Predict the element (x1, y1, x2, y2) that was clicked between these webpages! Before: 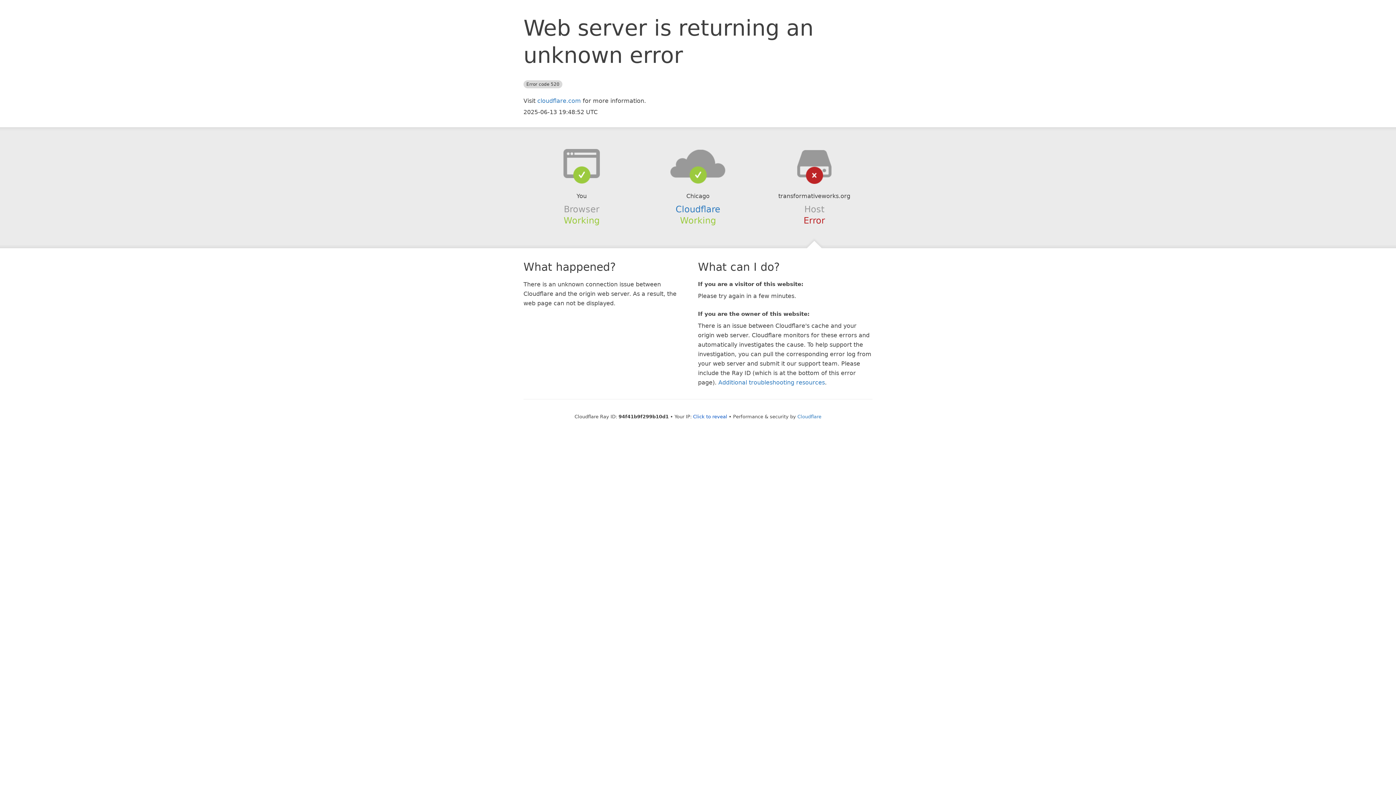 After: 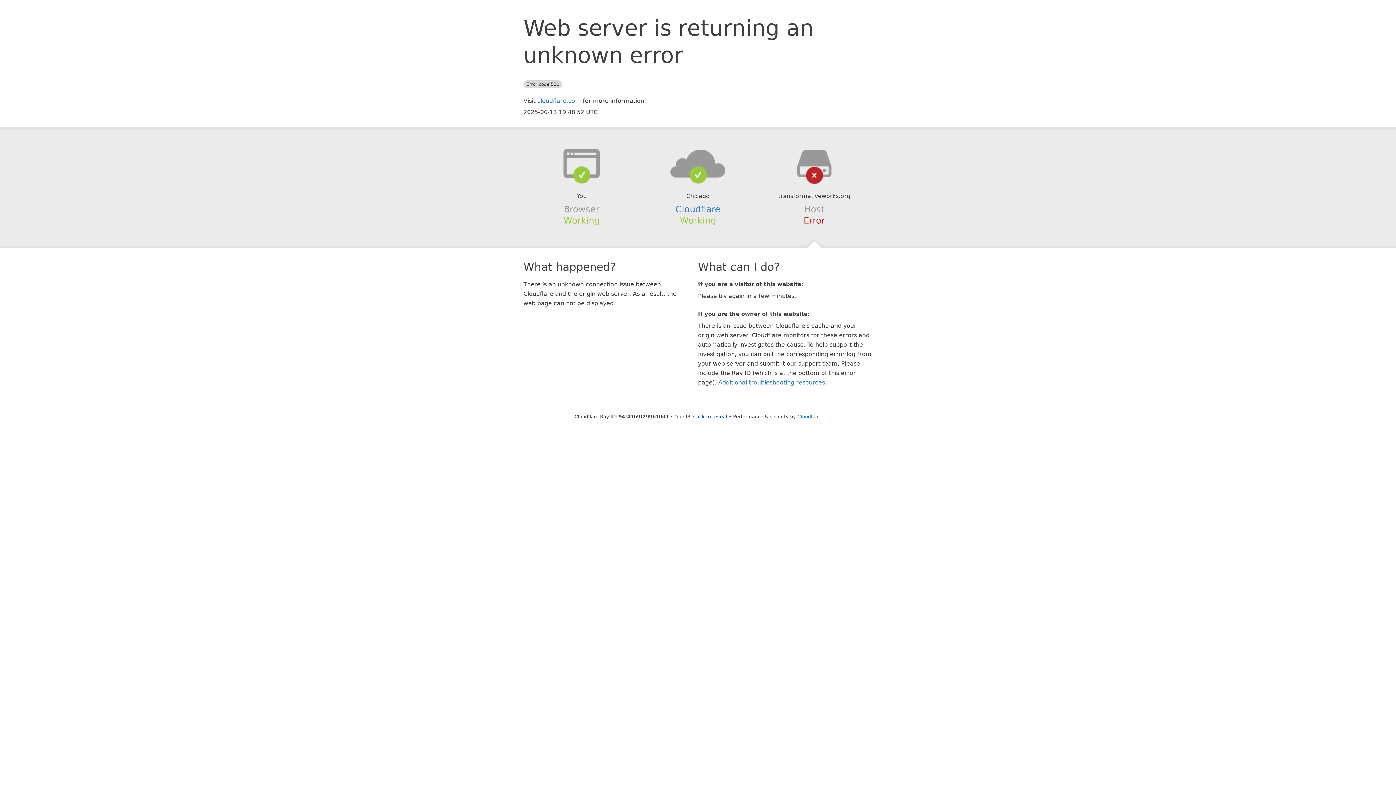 Action: bbox: (639, 148, 756, 178)